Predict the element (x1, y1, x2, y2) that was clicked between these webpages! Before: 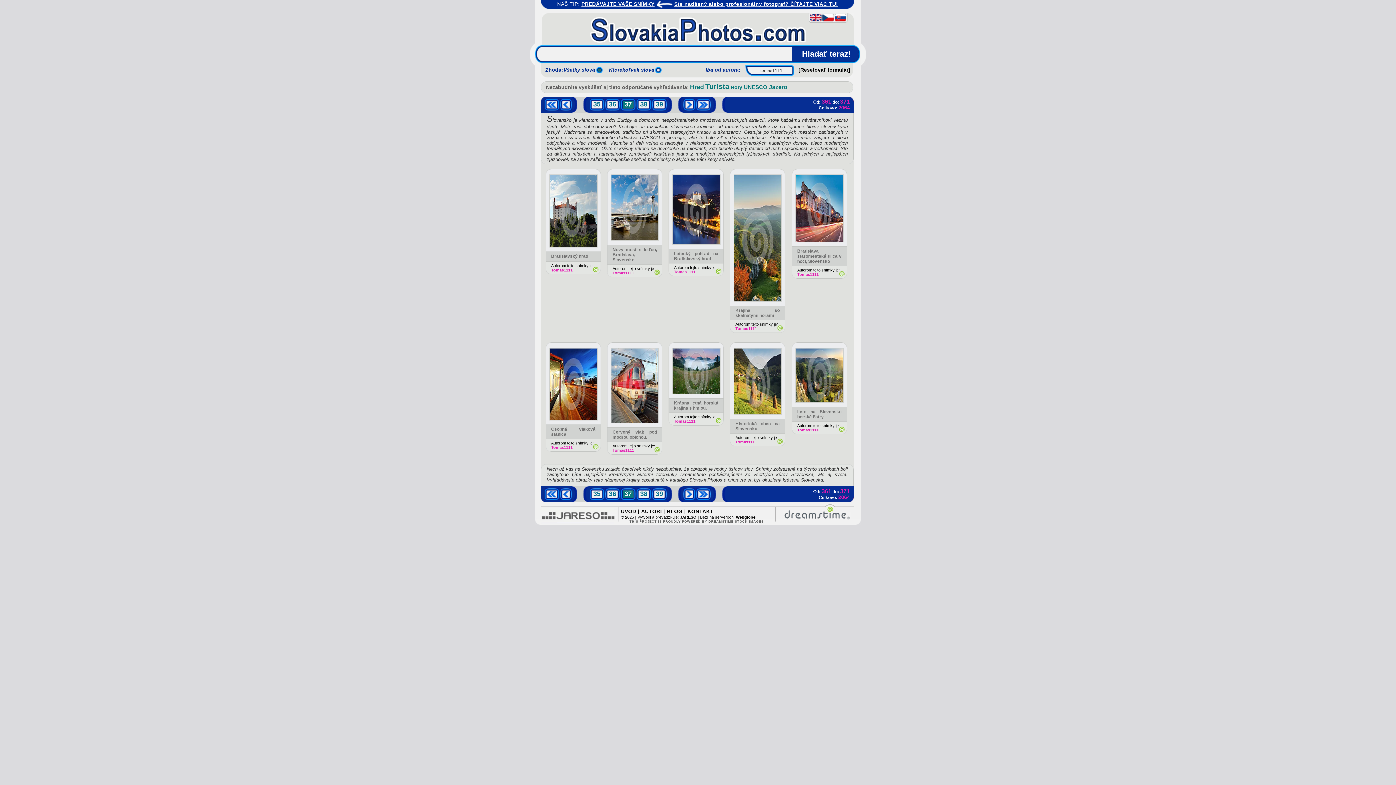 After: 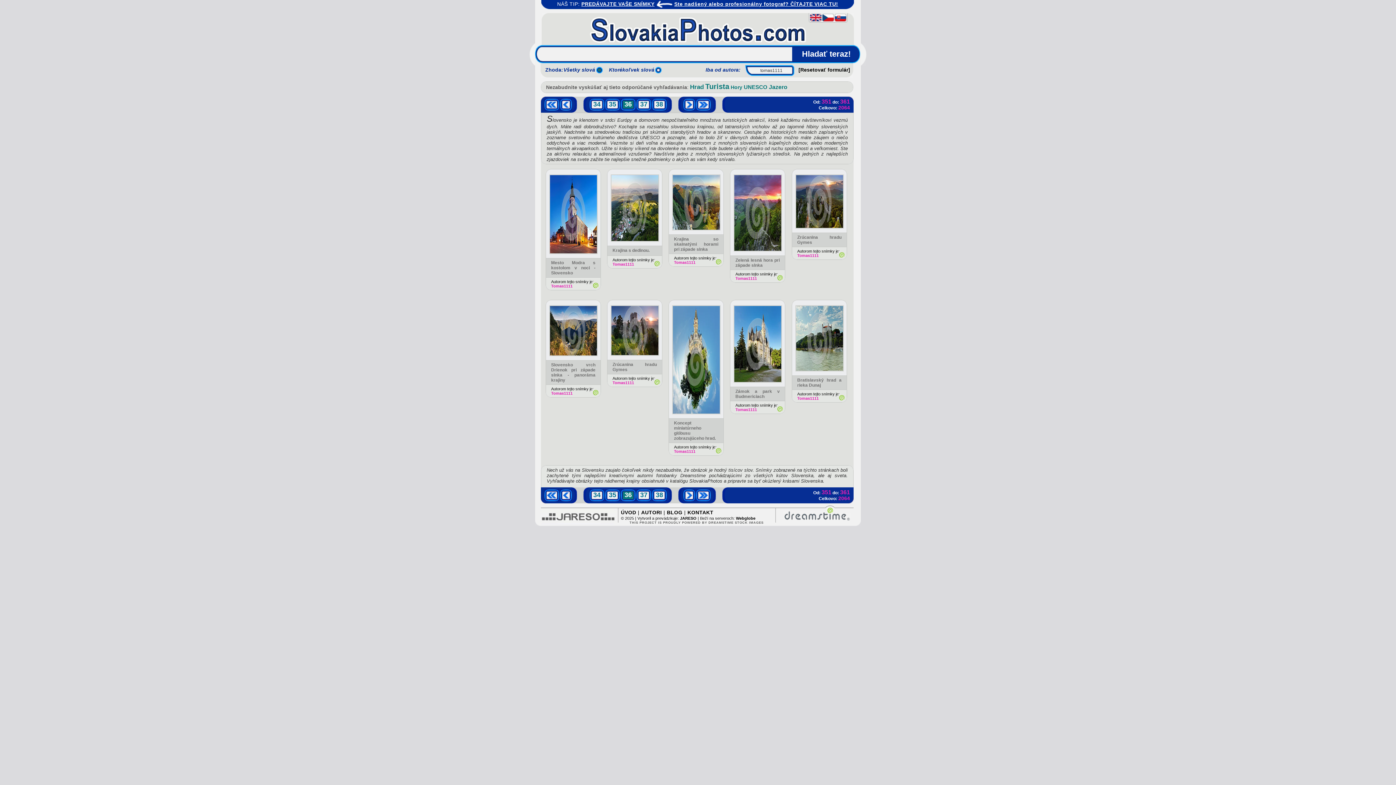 Action: bbox: (560, 489, 572, 495)